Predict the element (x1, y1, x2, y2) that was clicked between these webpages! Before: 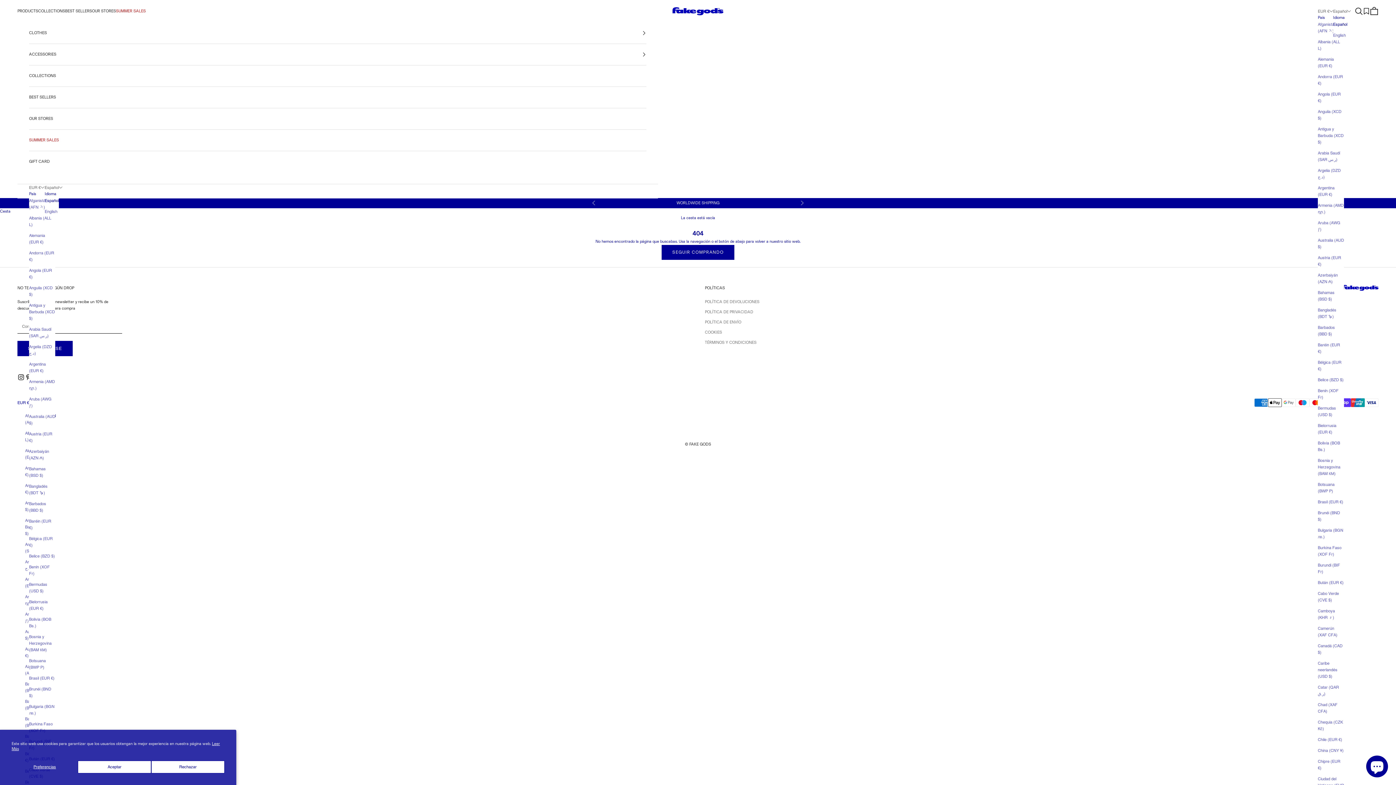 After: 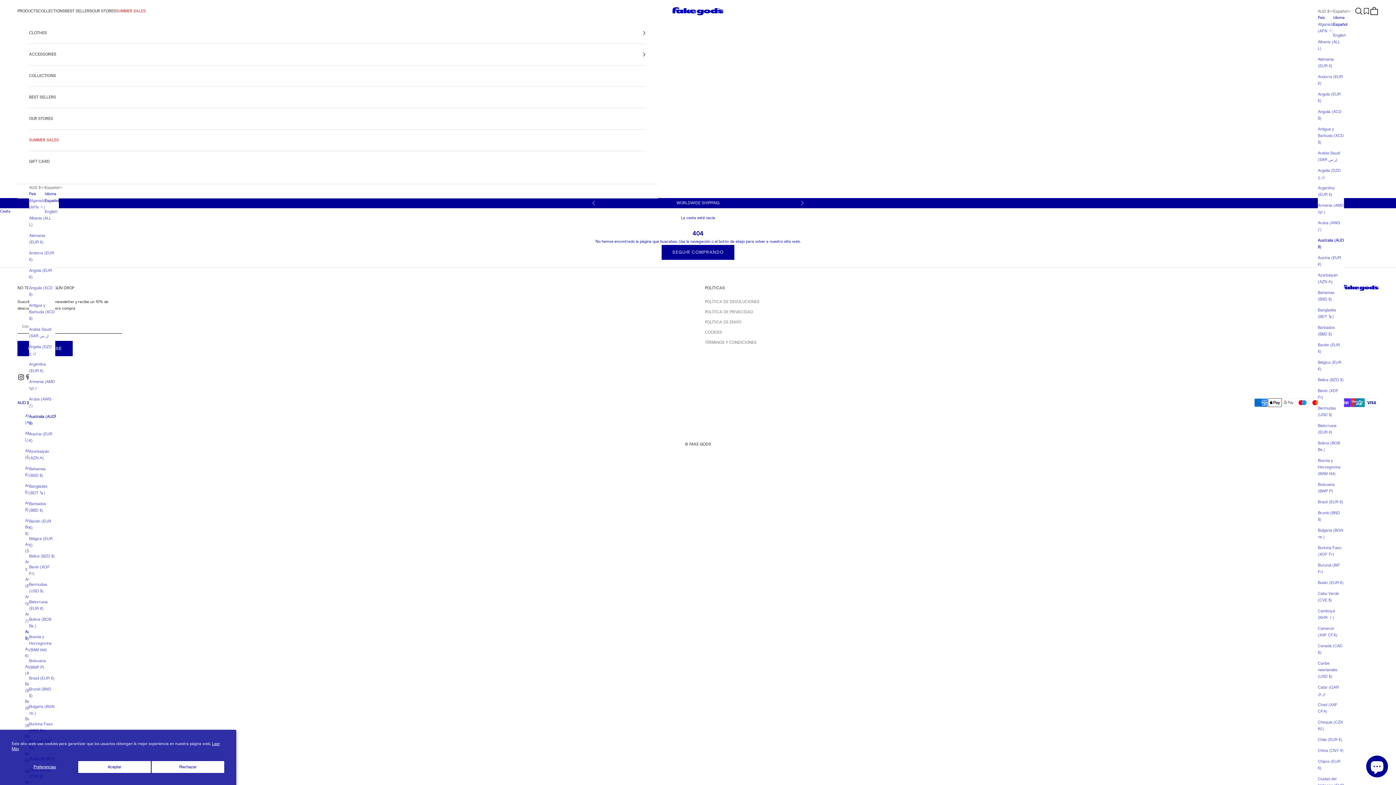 Action: bbox: (1318, 237, 1344, 250) label: Australia (AUD $)